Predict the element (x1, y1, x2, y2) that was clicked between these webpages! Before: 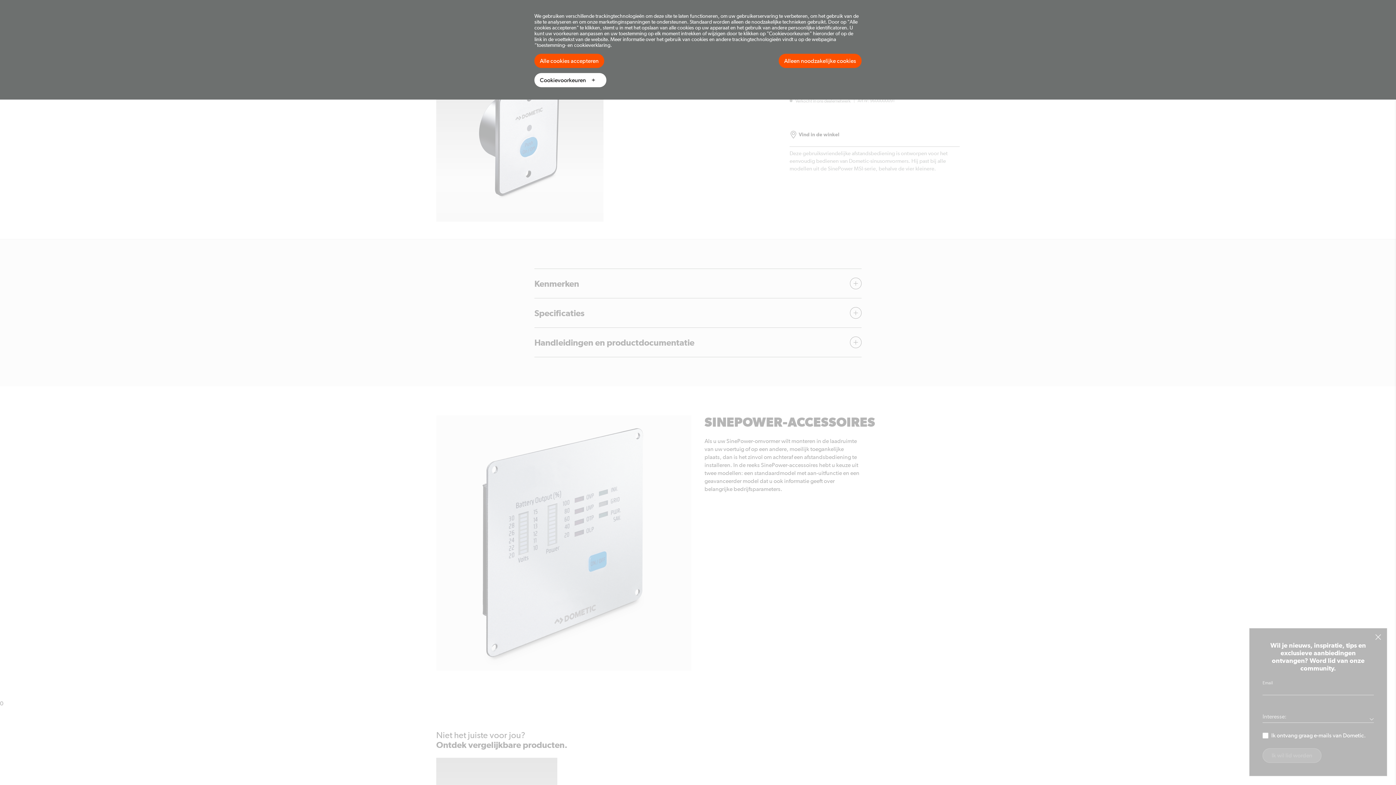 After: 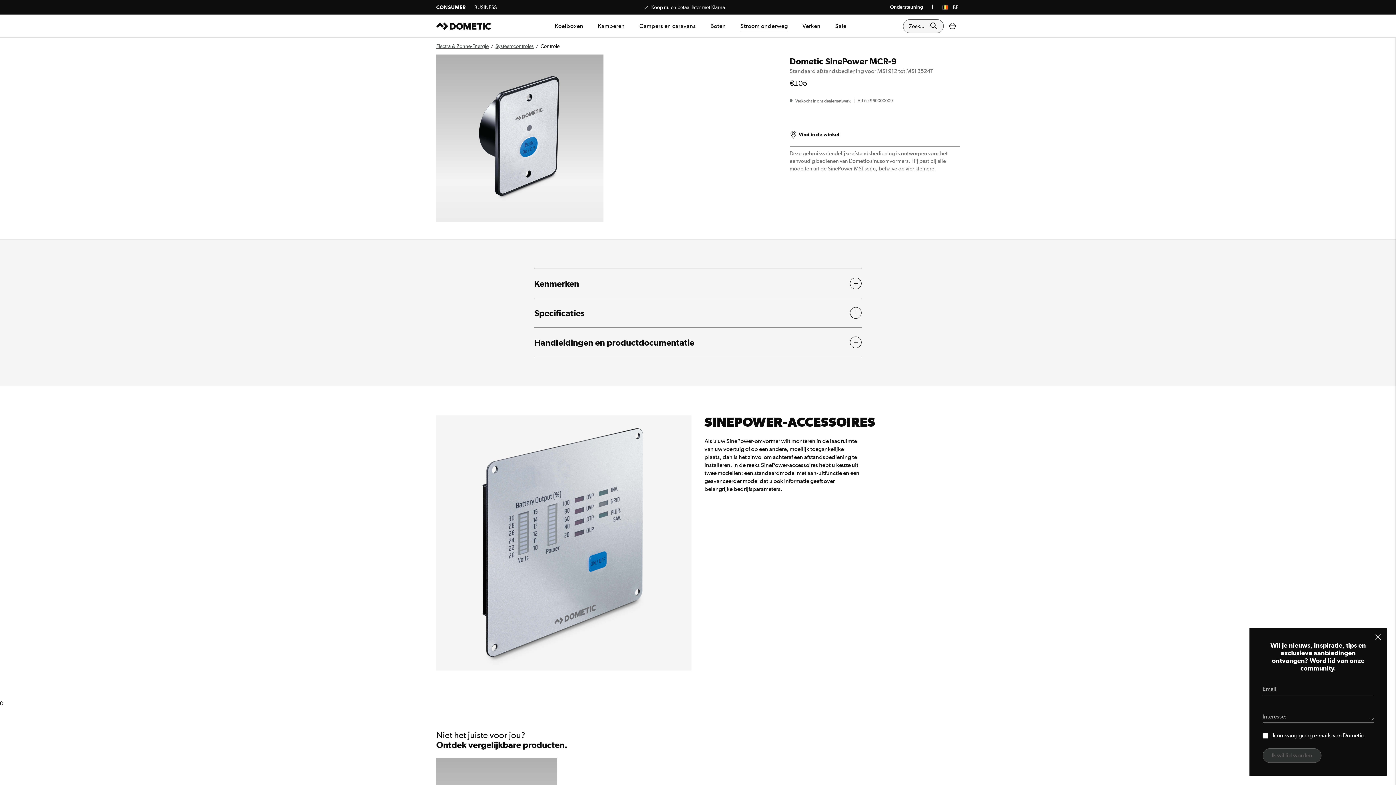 Action: label: Alle cookies accepteren bbox: (534, 53, 604, 68)